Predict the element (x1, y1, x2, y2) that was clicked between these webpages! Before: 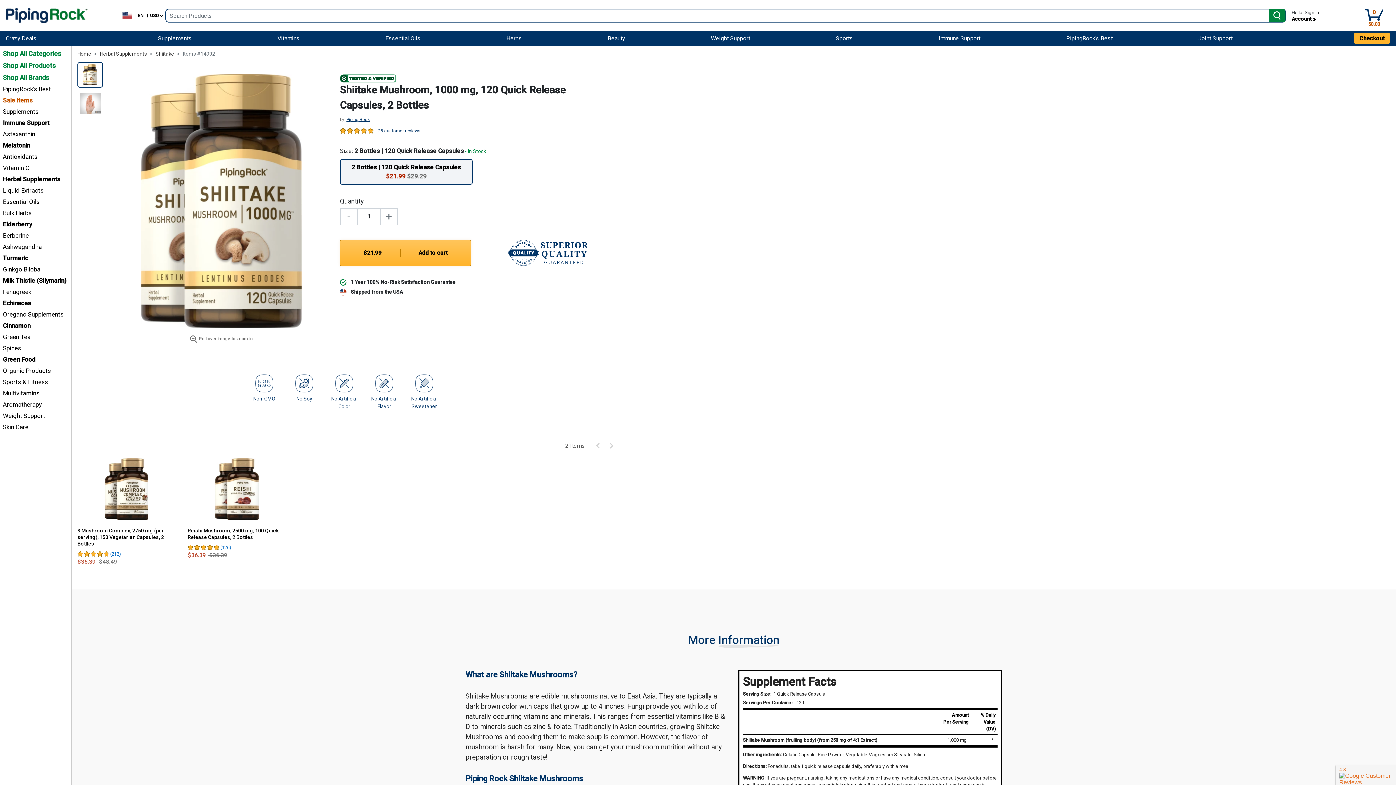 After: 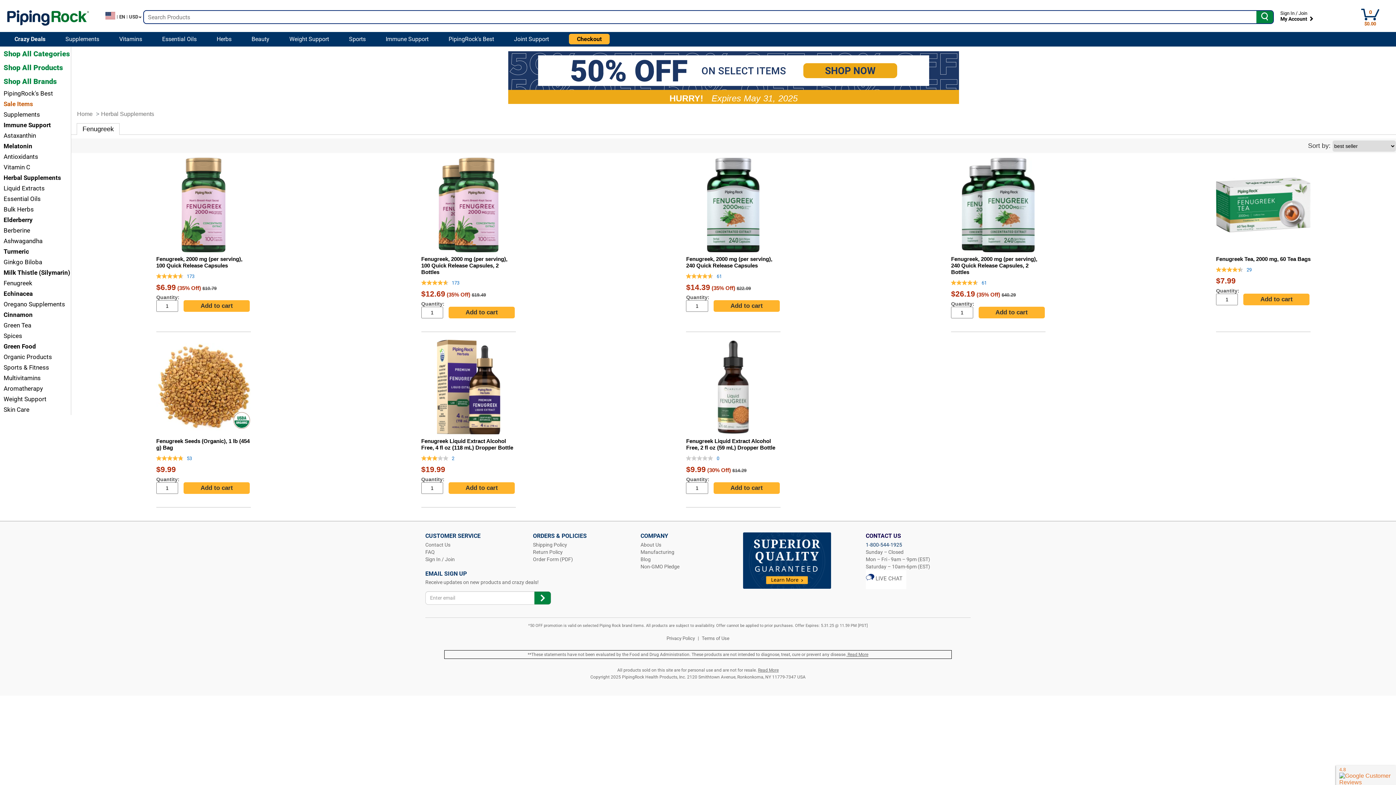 Action: bbox: (2, 287, 68, 296) label: Fenugreek